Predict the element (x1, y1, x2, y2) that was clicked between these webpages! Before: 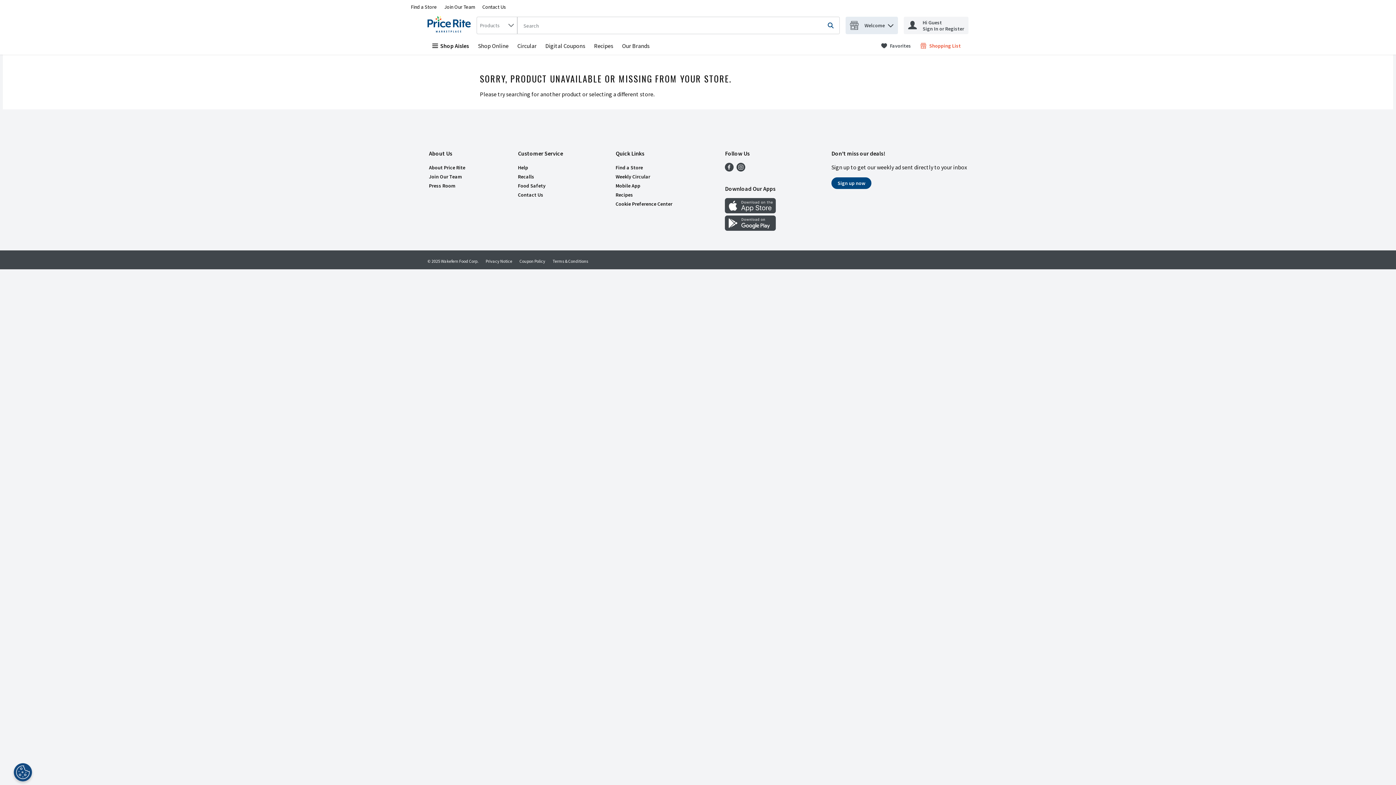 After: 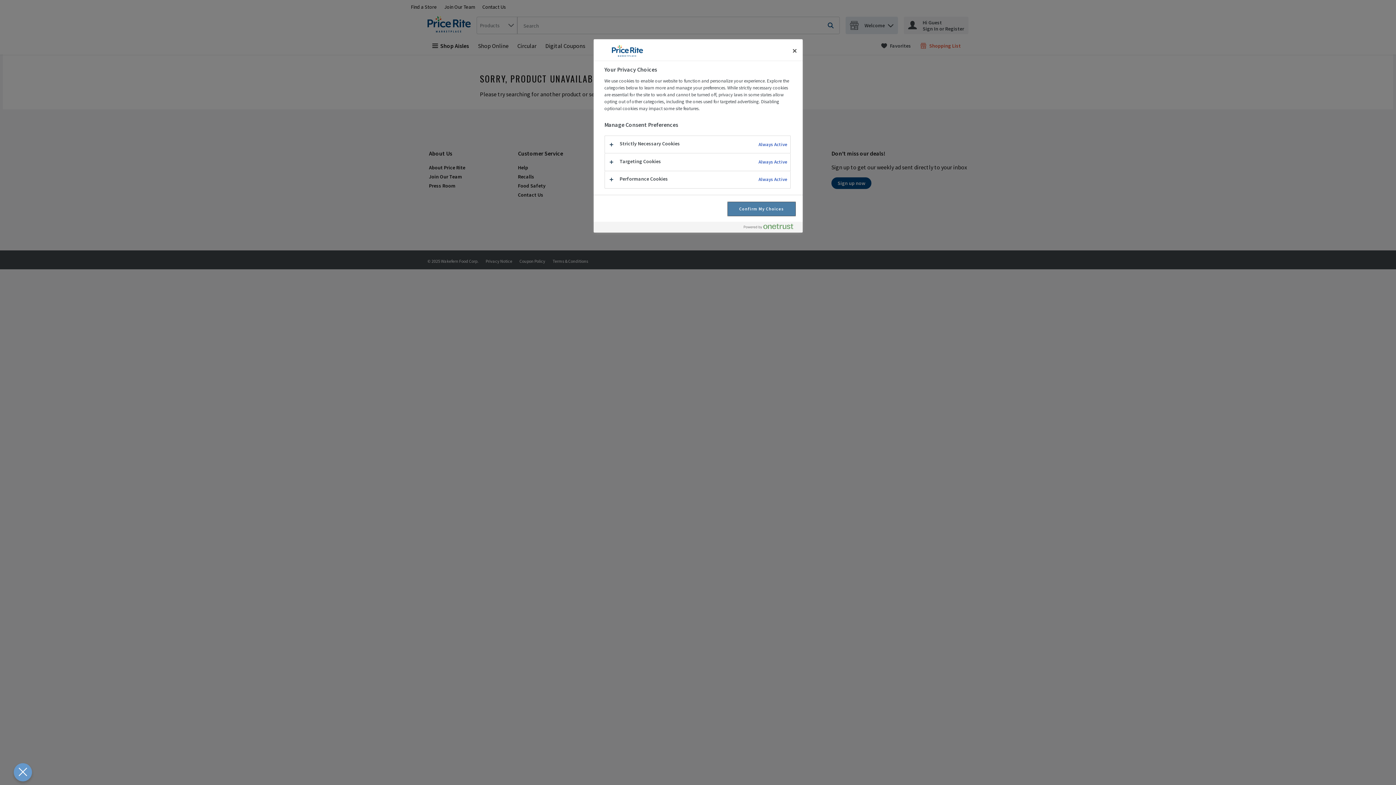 Action: bbox: (615, 200, 672, 207) label: Cookie Preference Center